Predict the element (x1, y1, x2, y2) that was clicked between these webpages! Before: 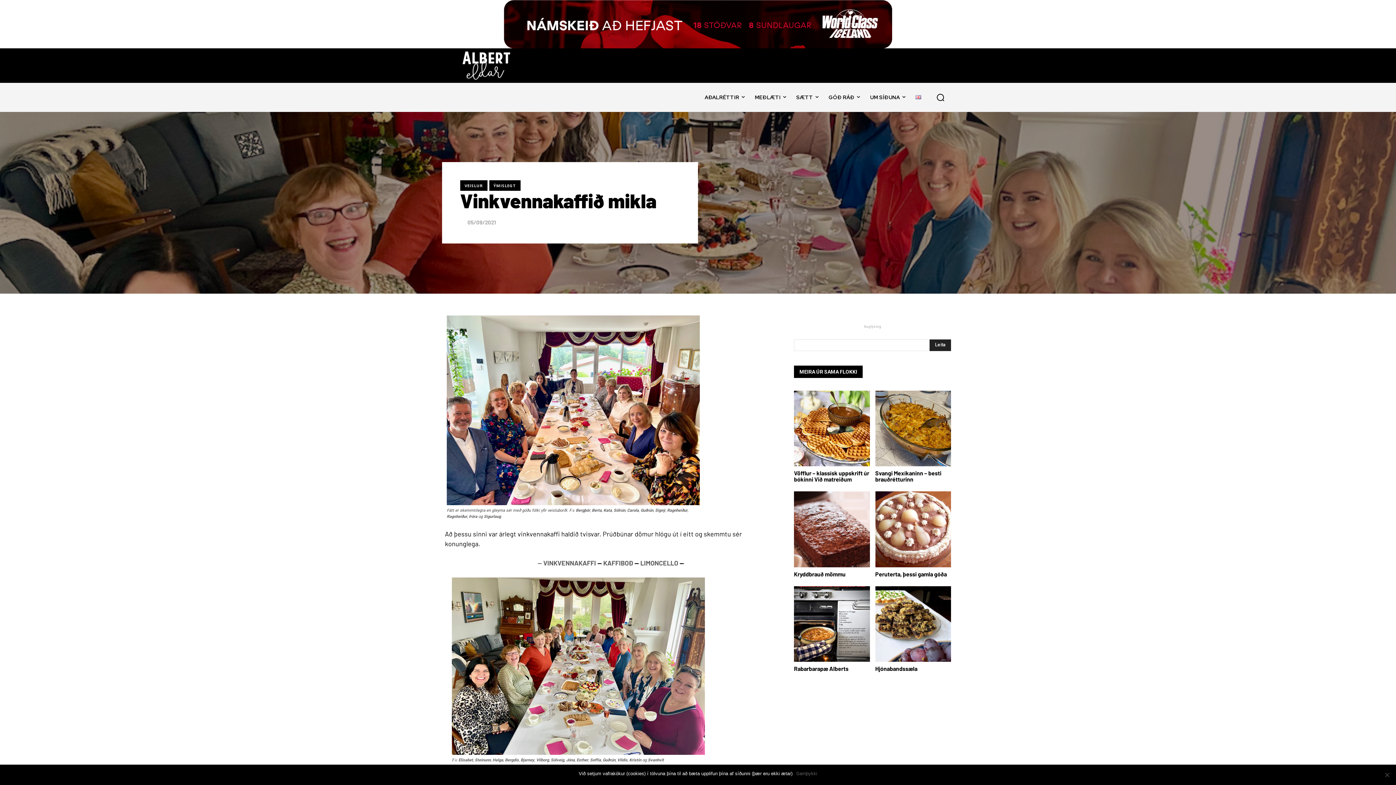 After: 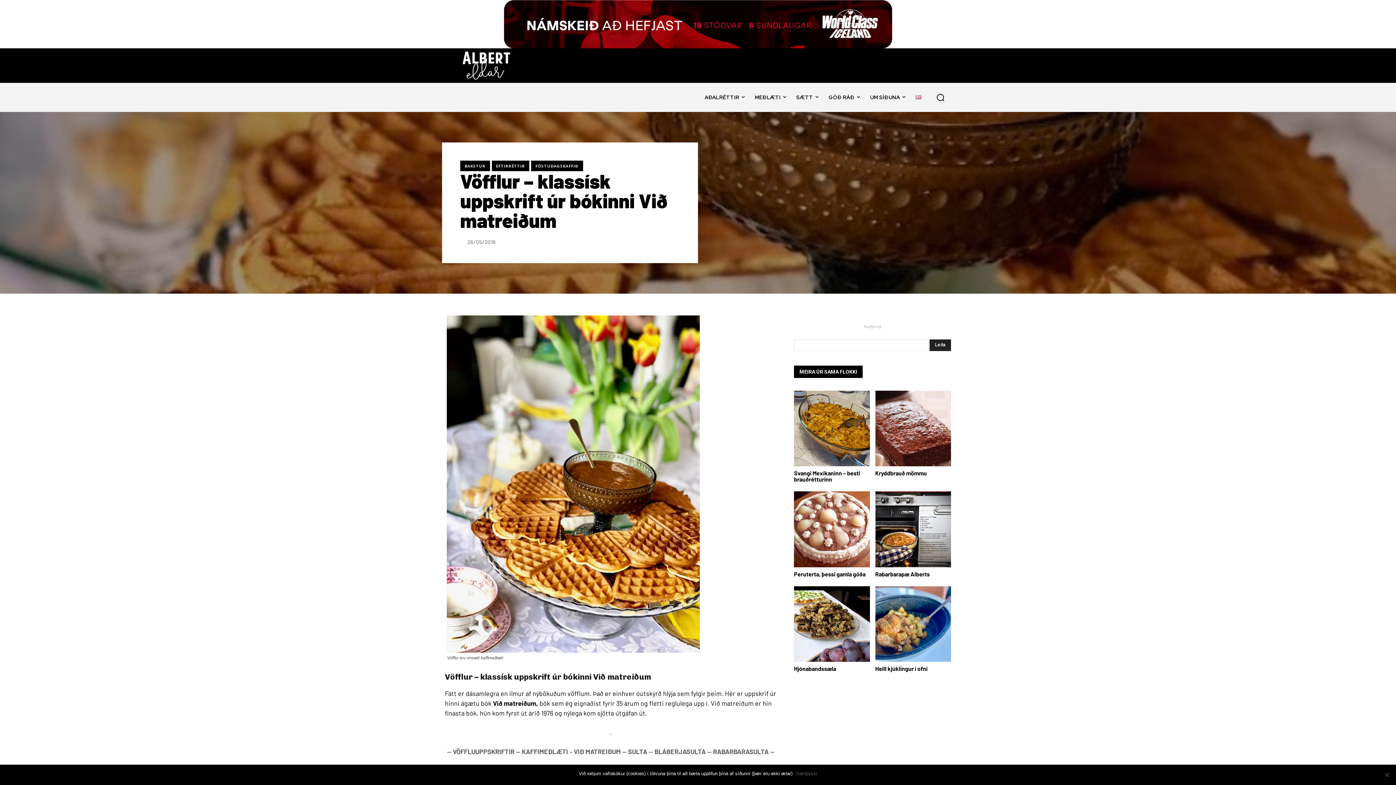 Action: bbox: (794, 390, 870, 466)